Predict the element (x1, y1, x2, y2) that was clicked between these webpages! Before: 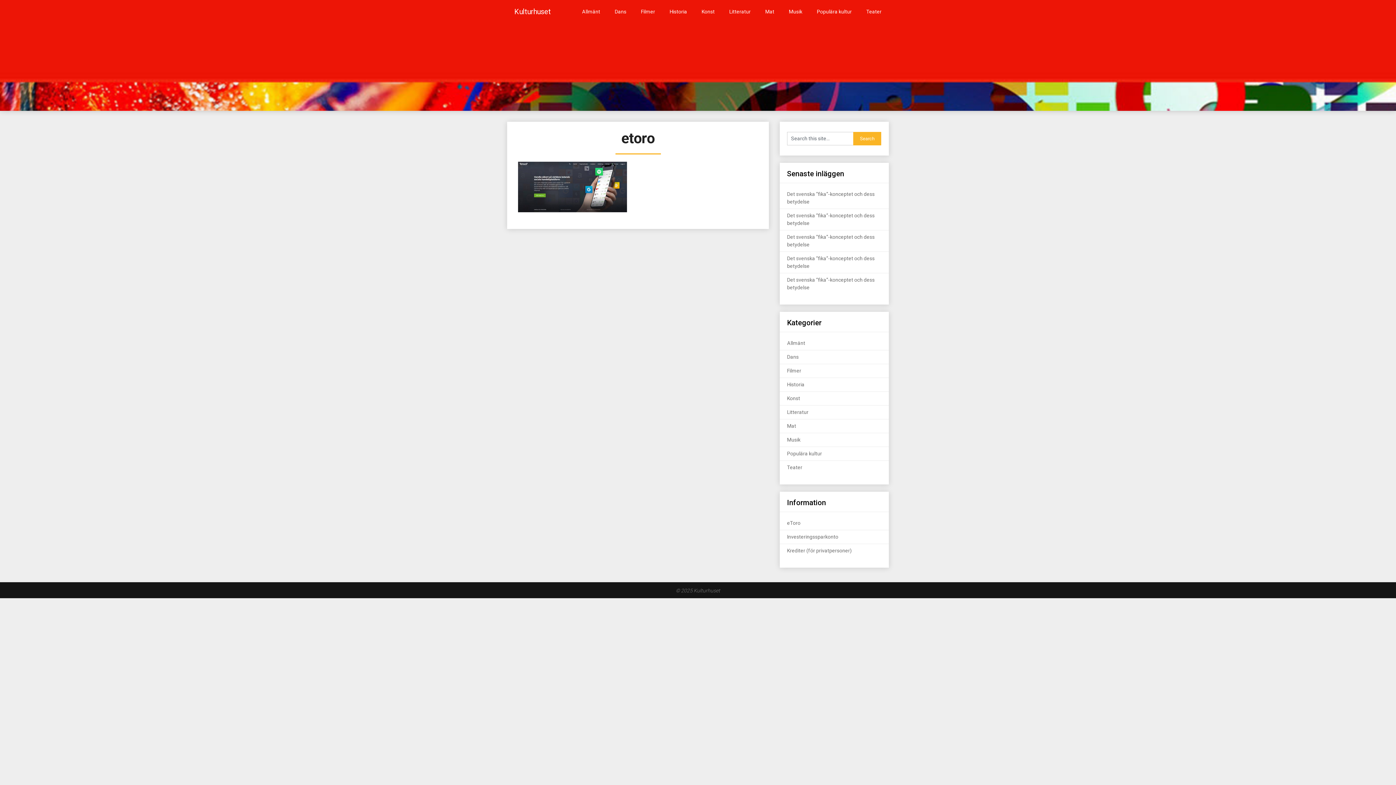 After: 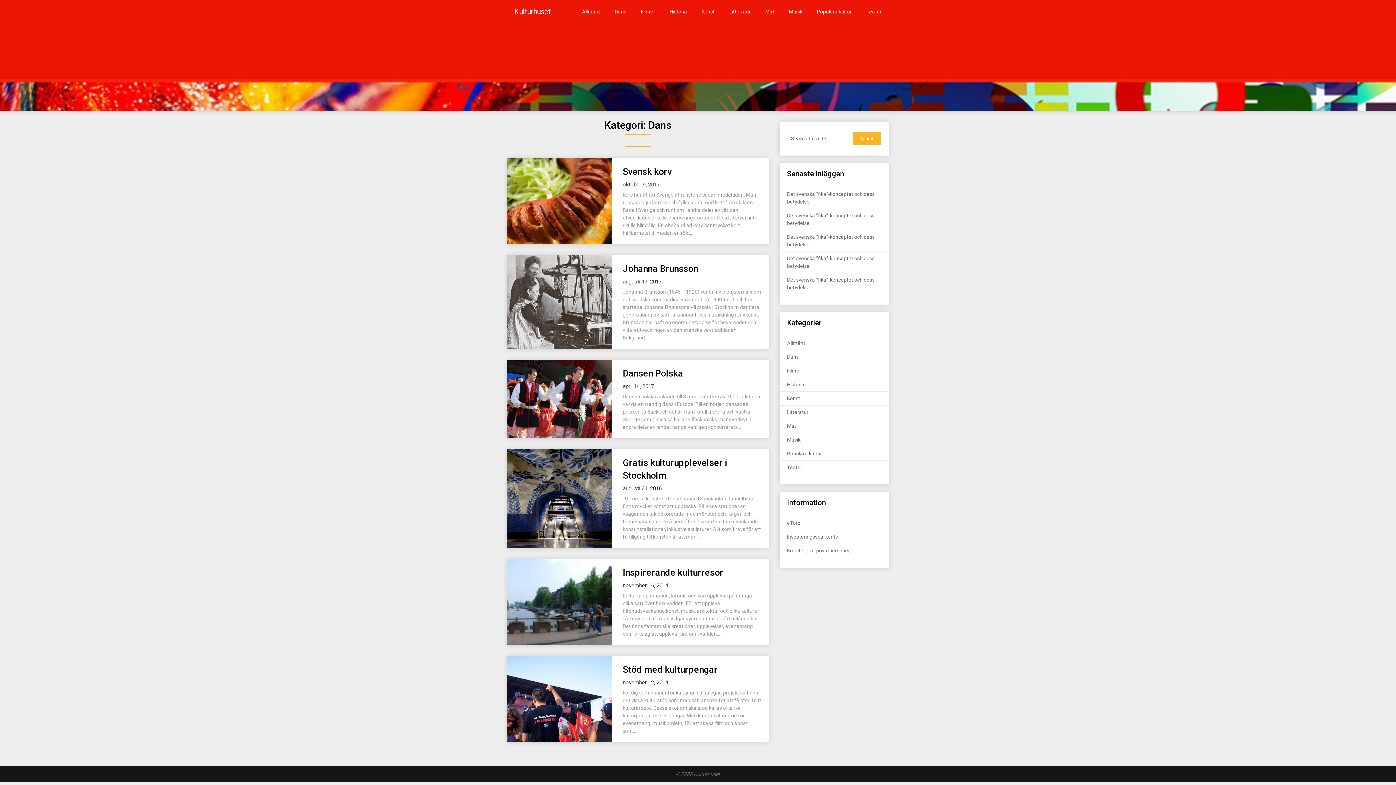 Action: bbox: (607, 0, 633, 23) label: Dans